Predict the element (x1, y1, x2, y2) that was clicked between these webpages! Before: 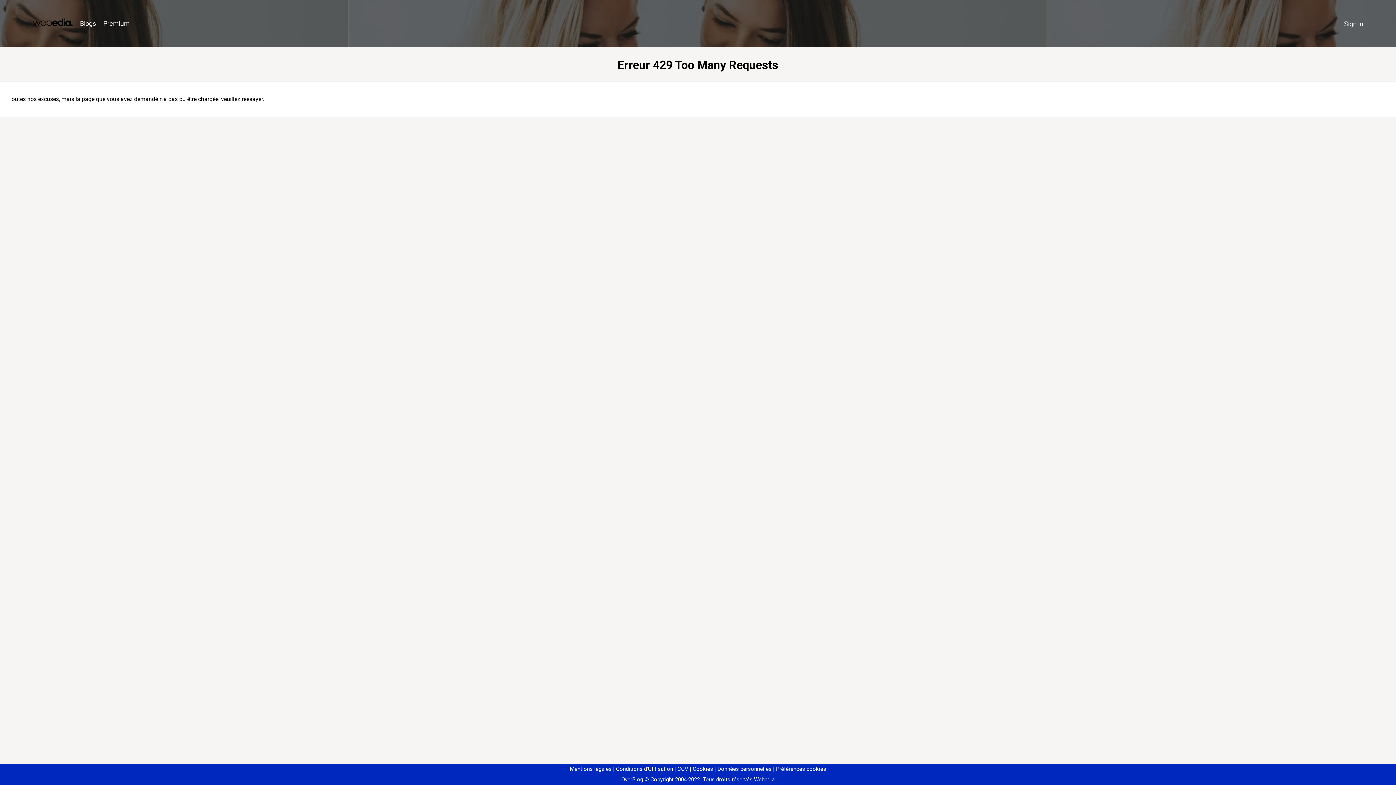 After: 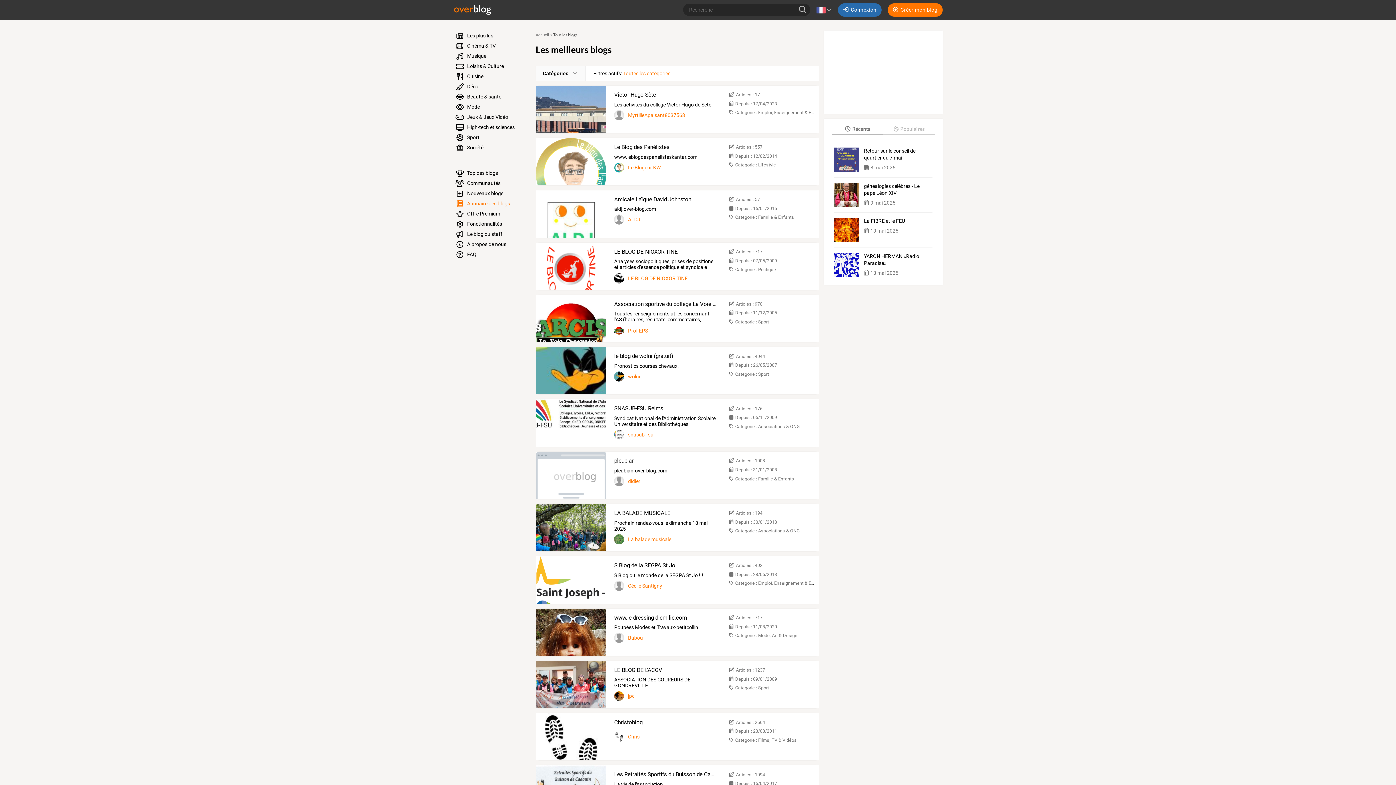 Action: label: Blogs bbox: (76, 16, 99, 31)